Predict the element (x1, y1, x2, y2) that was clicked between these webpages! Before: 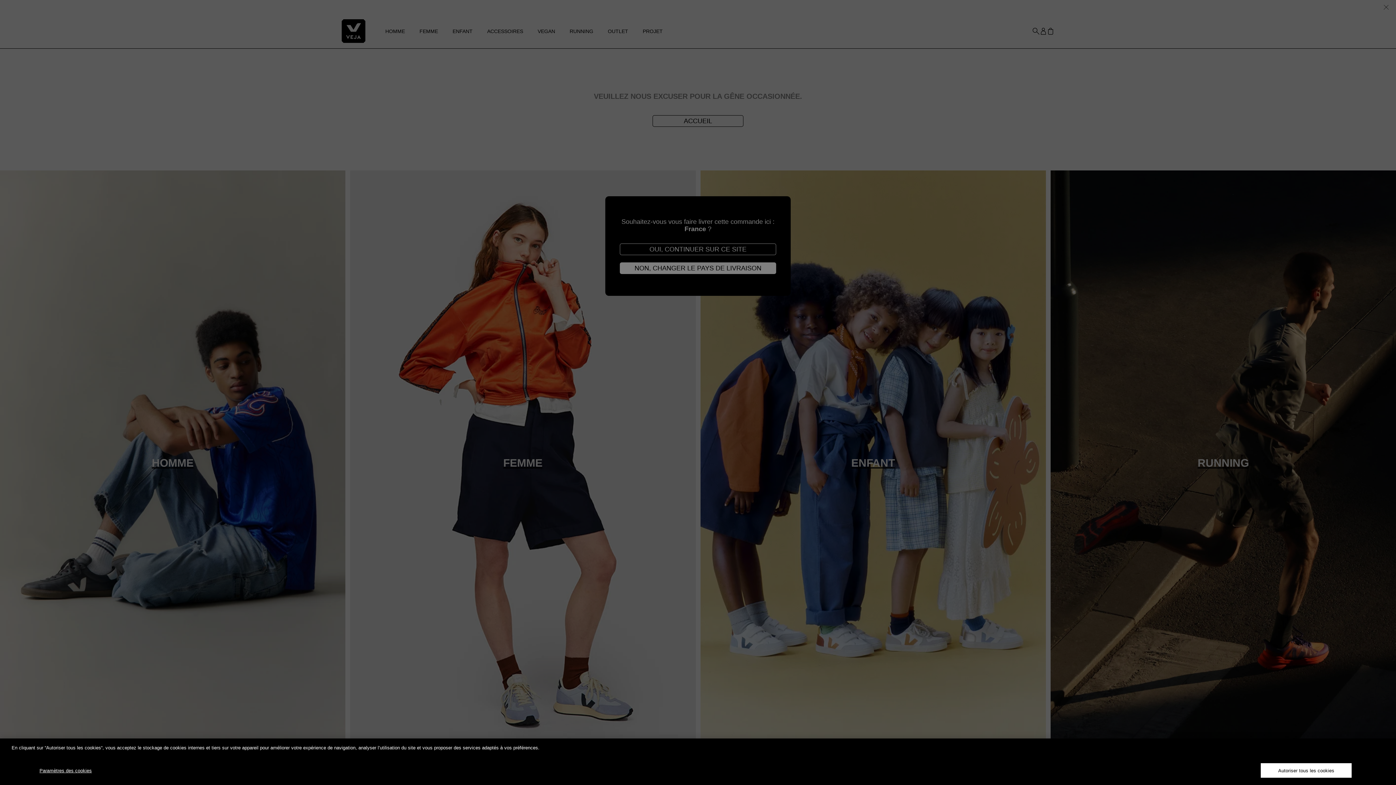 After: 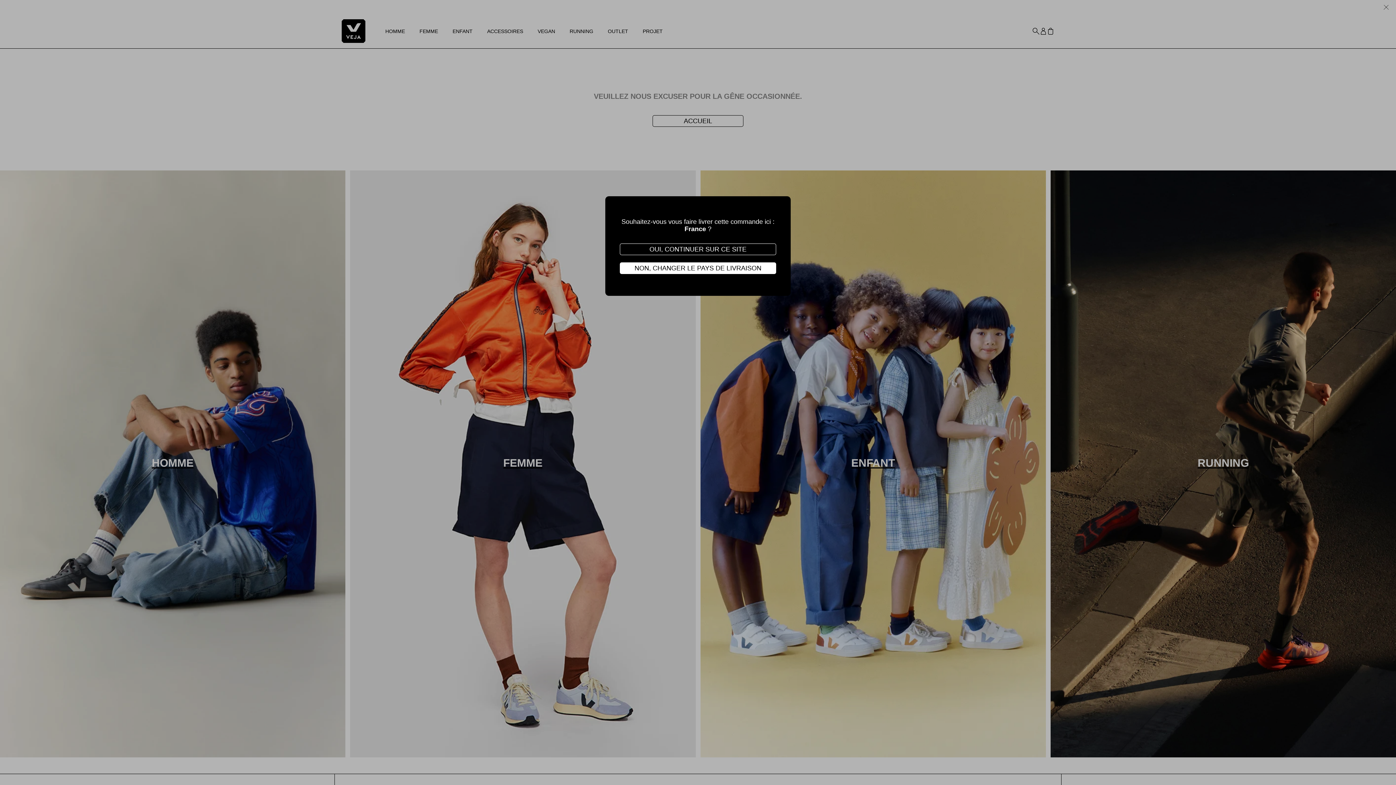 Action: label: Autoriser tous les cookies bbox: (1261, 763, 1352, 778)